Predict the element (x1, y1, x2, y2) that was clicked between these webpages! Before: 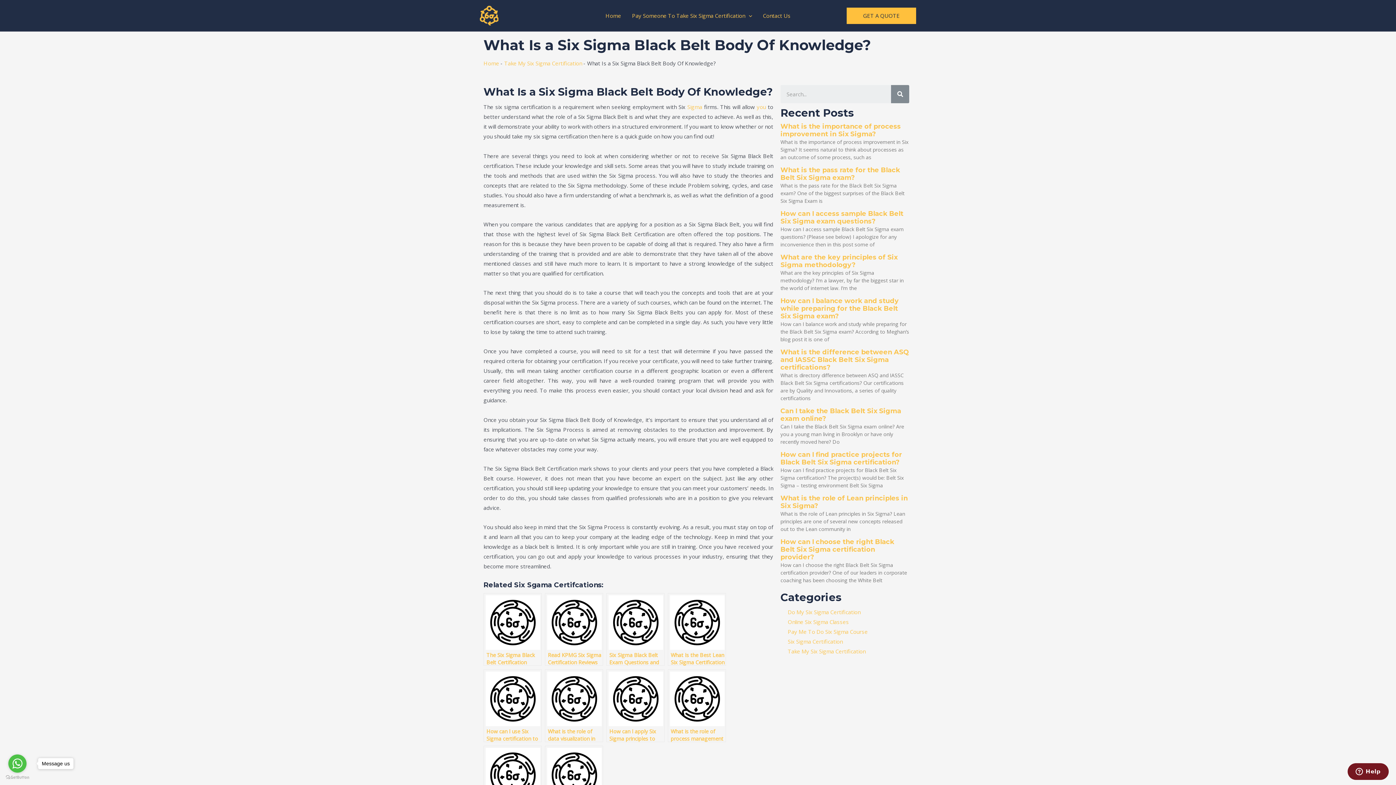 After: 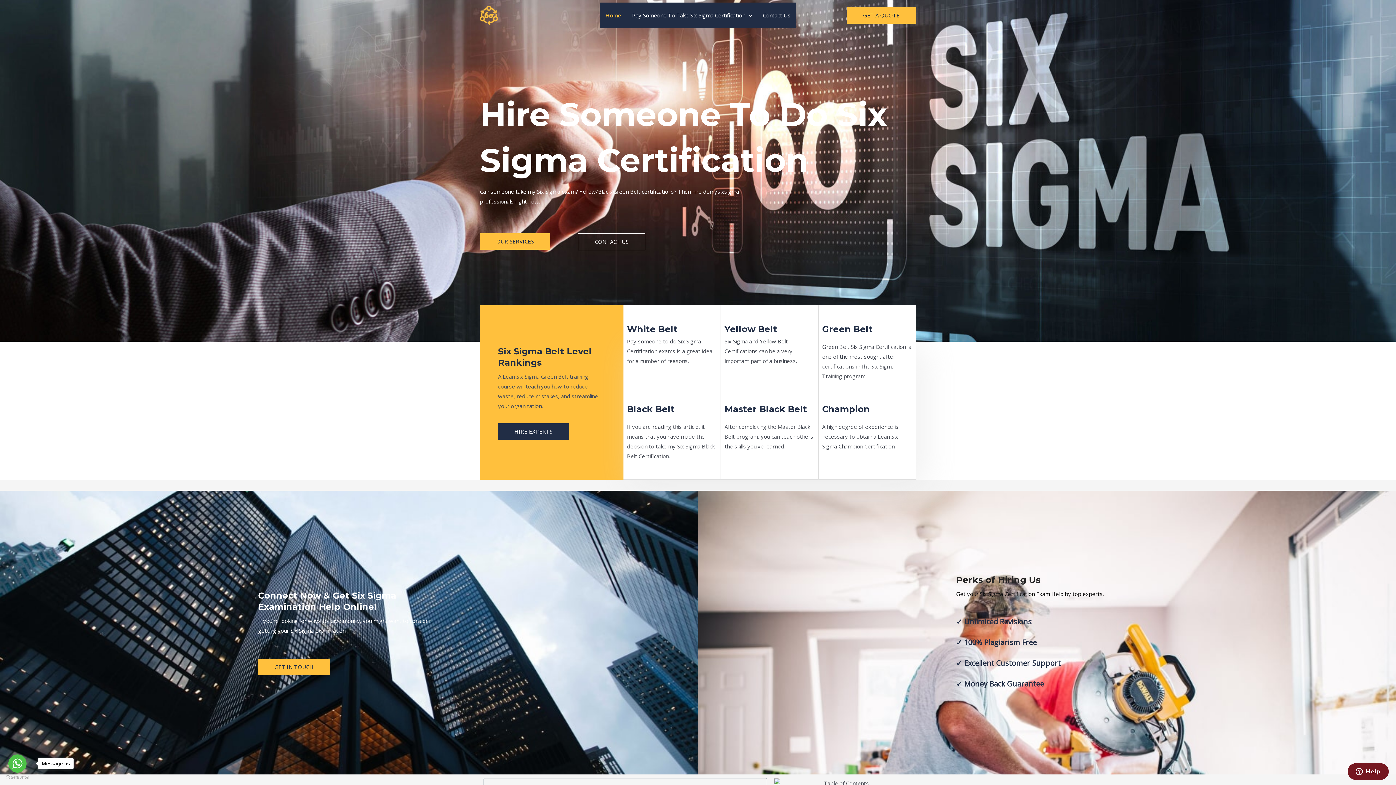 Action: bbox: (600, 2, 626, 28) label: Home